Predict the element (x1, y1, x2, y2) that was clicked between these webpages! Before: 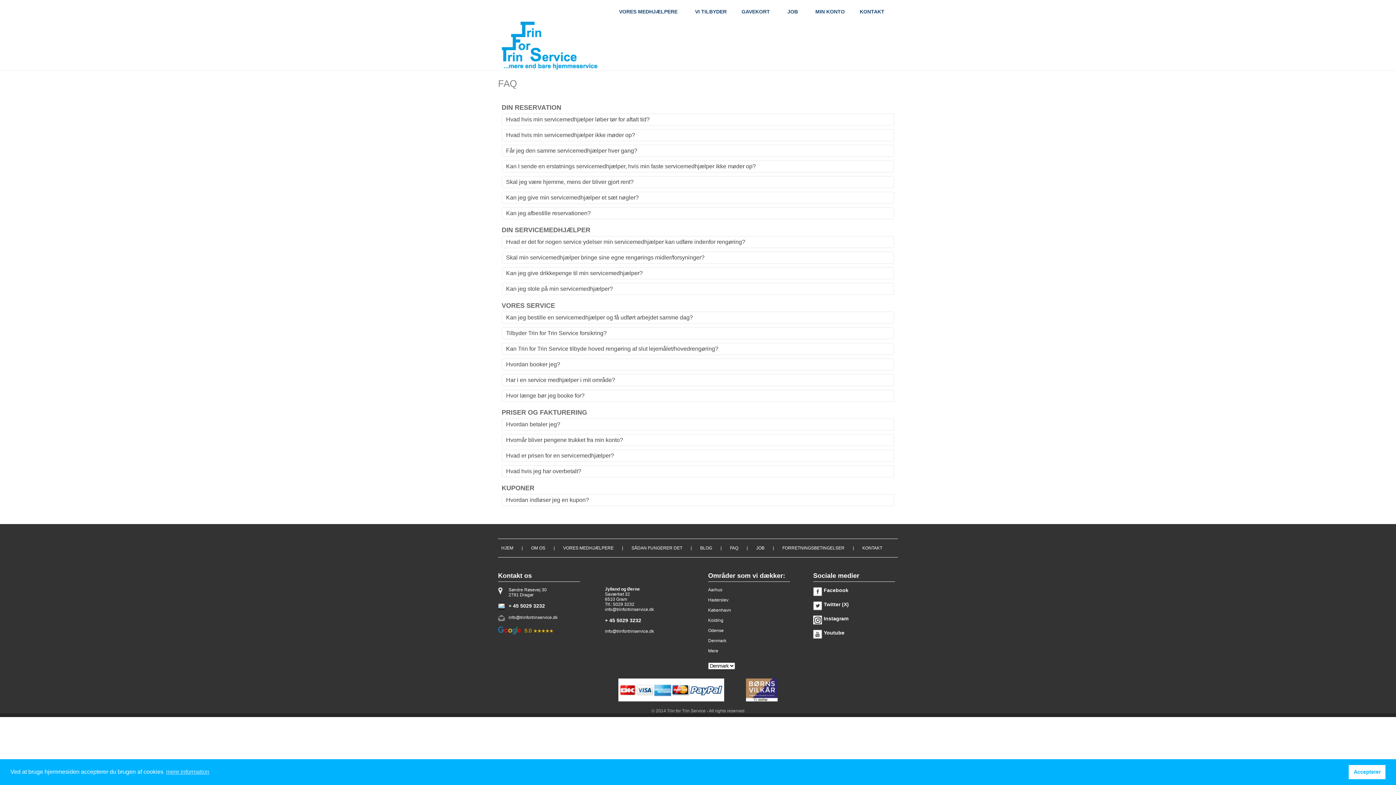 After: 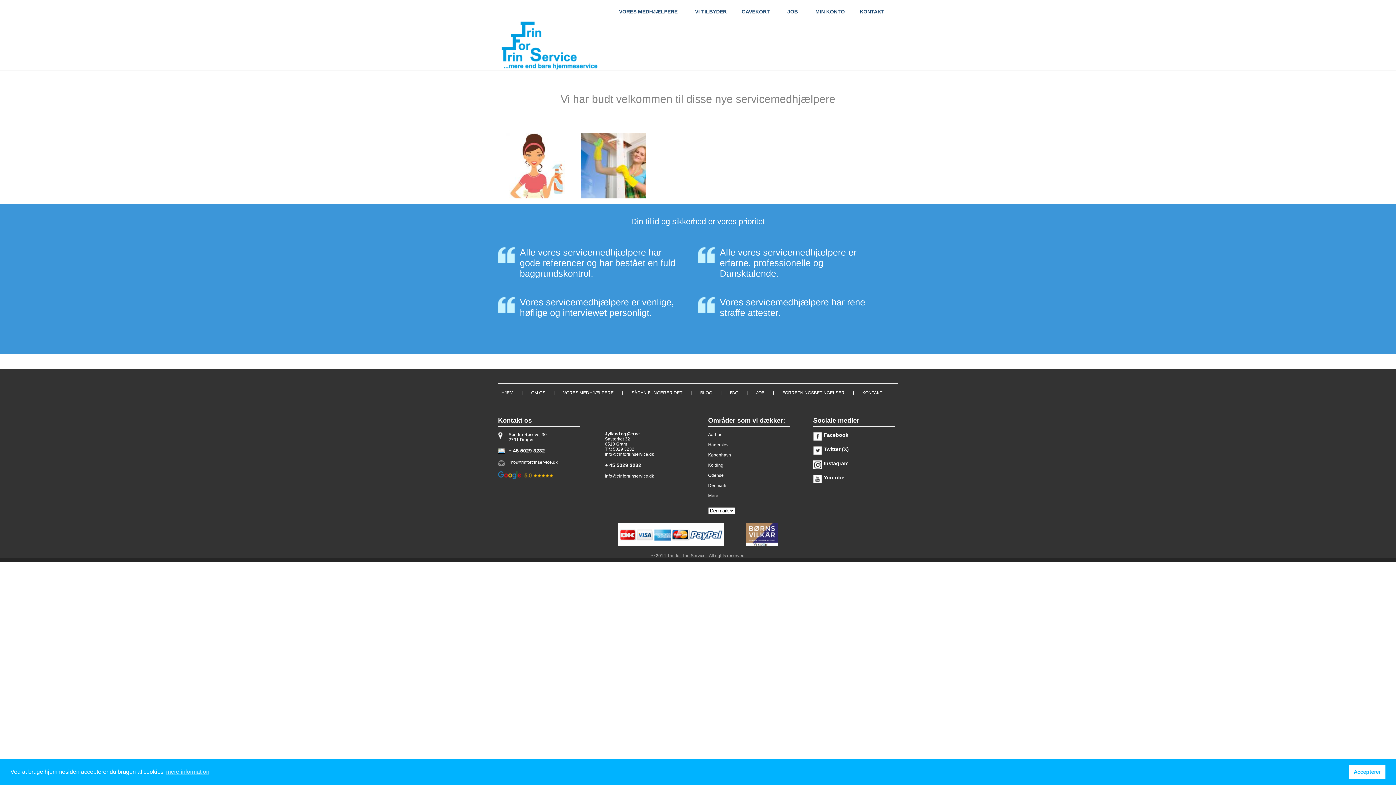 Action: label: VORES MEDHJÆLPERE bbox: (563, 545, 613, 550)